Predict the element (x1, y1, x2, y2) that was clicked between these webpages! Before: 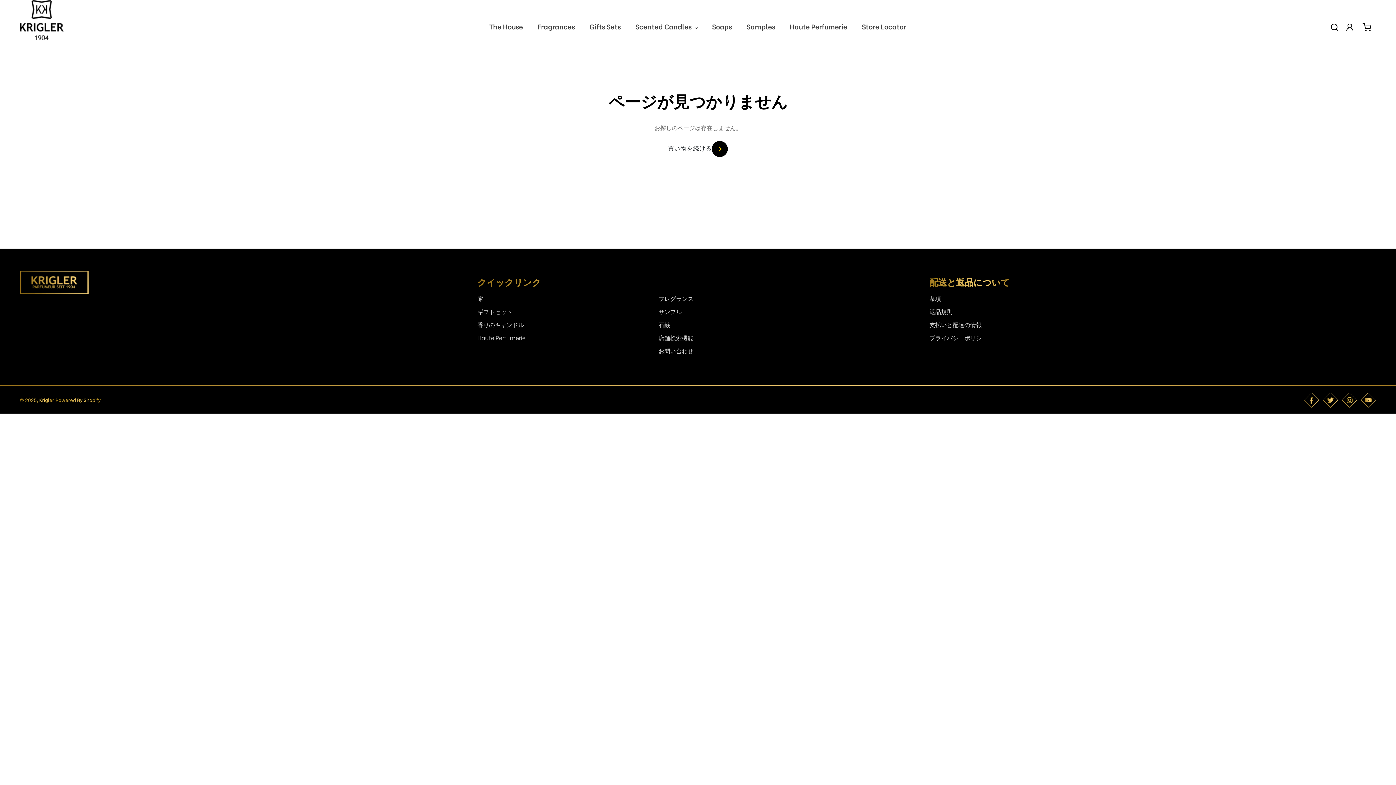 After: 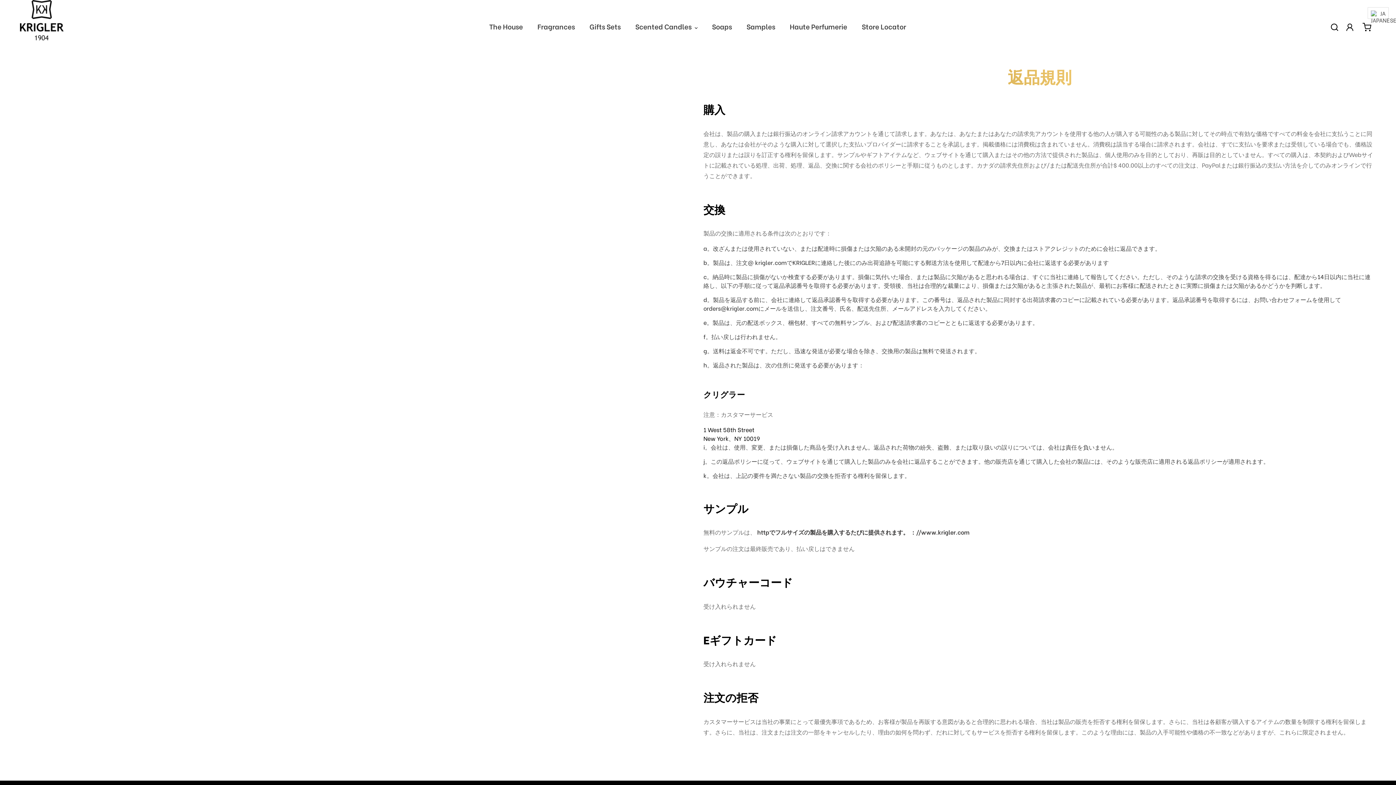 Action: label: 返品規則 bbox: (929, 307, 952, 315)